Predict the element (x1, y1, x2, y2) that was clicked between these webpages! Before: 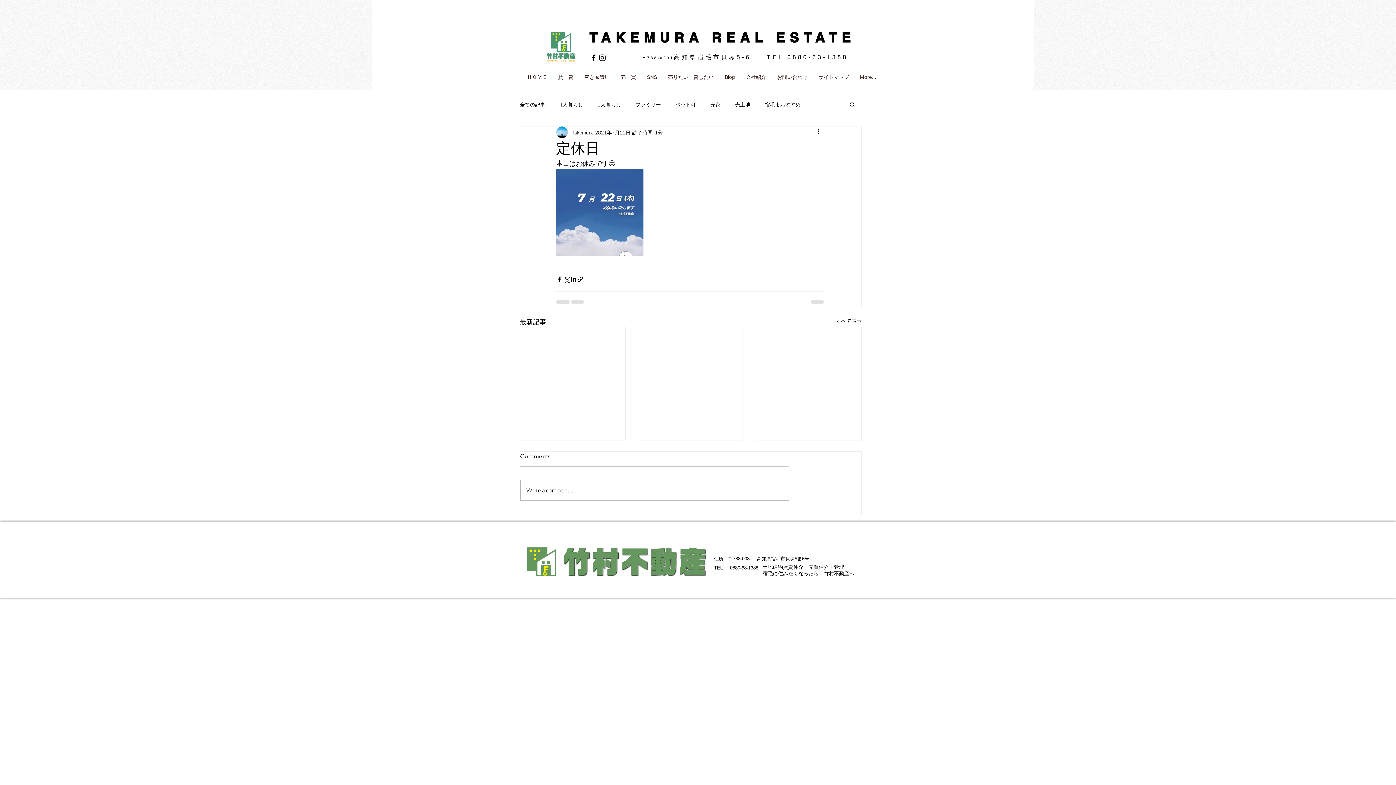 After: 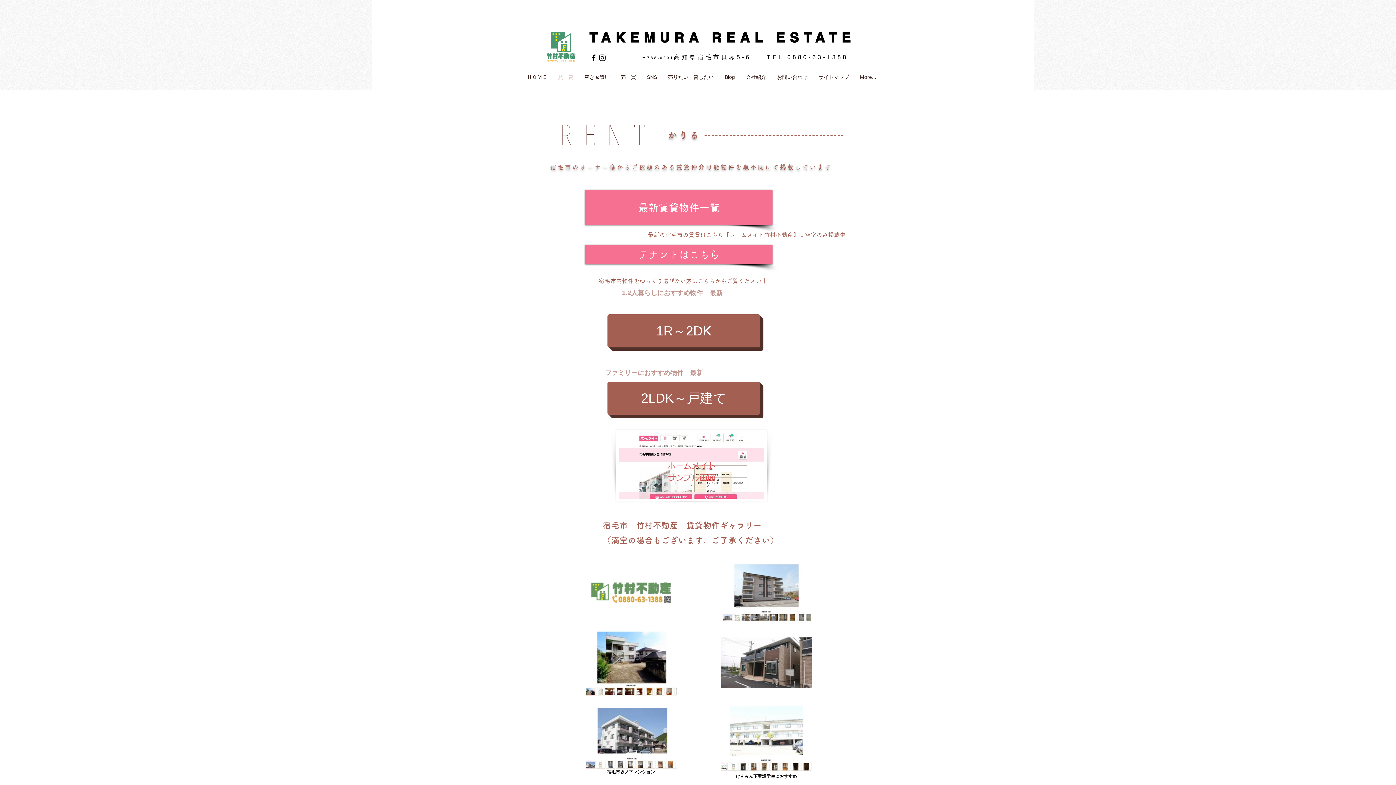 Action: label: 賃　貸 bbox: (552, 71, 579, 82)